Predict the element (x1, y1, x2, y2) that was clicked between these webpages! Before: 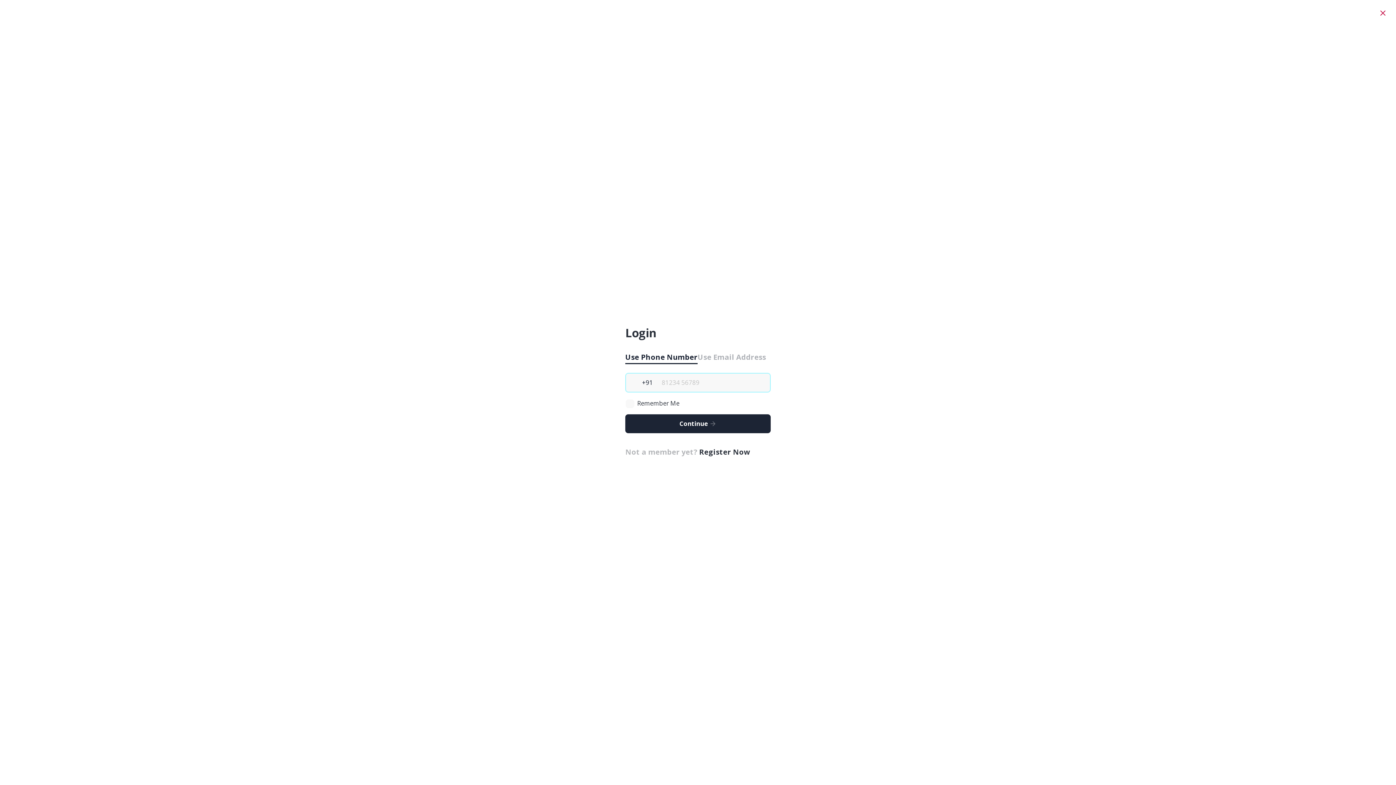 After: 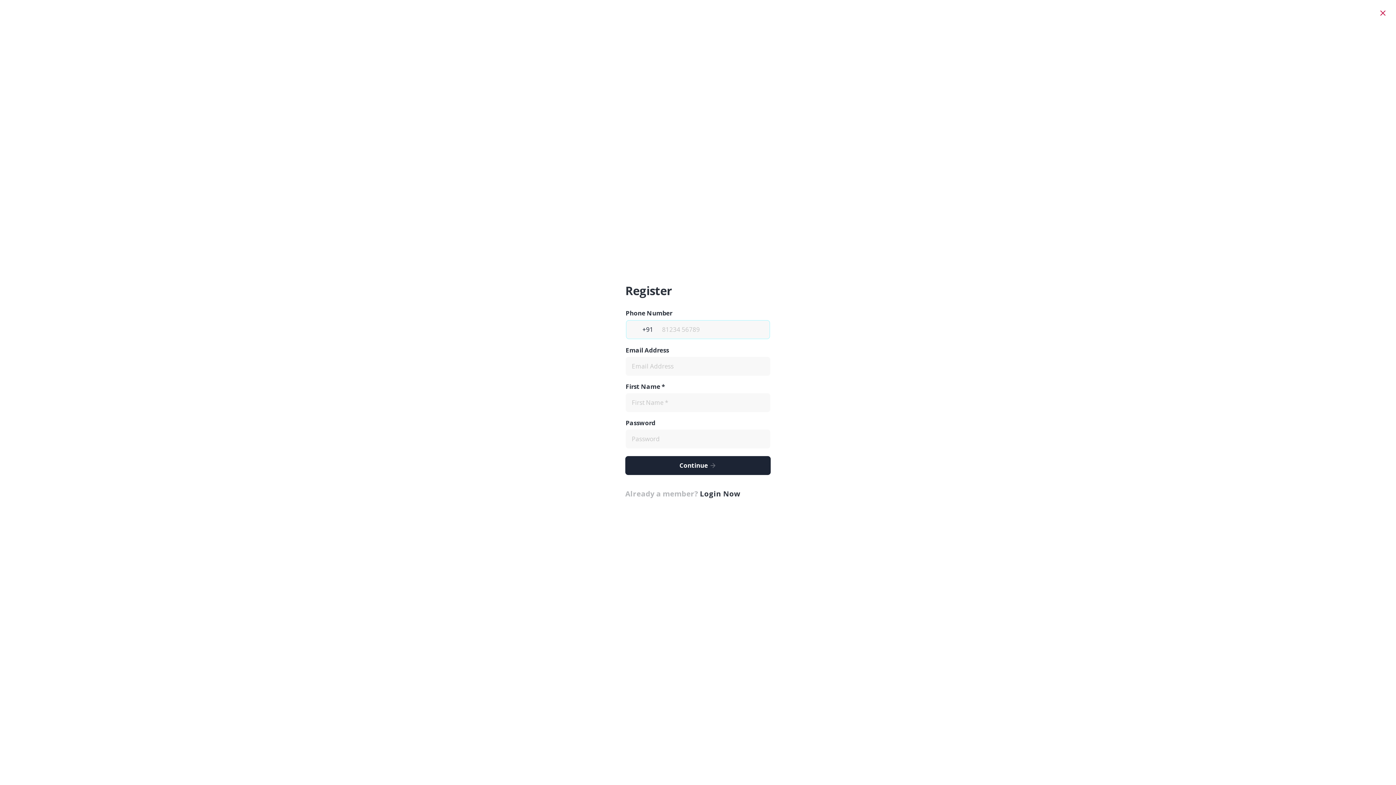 Action: bbox: (699, 447, 750, 456) label: Register Now